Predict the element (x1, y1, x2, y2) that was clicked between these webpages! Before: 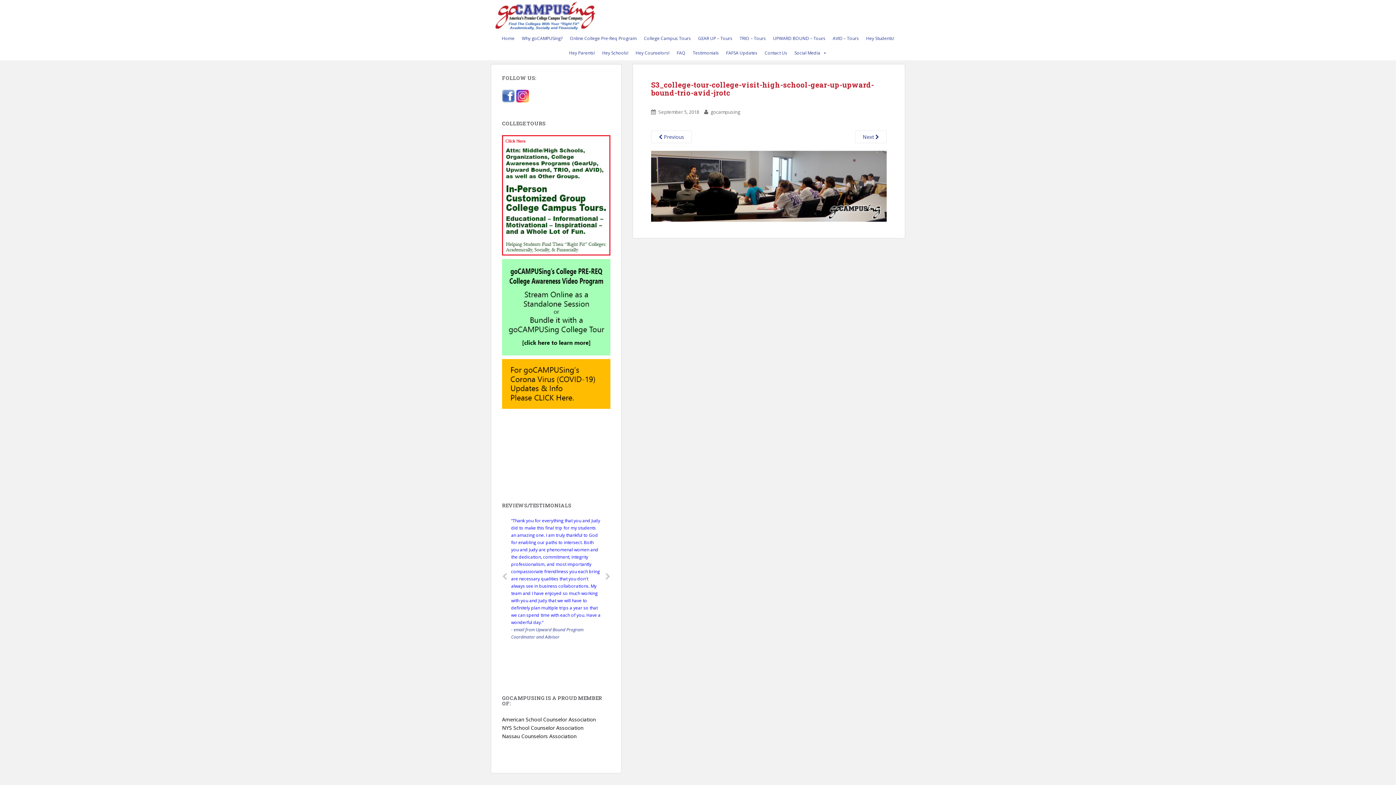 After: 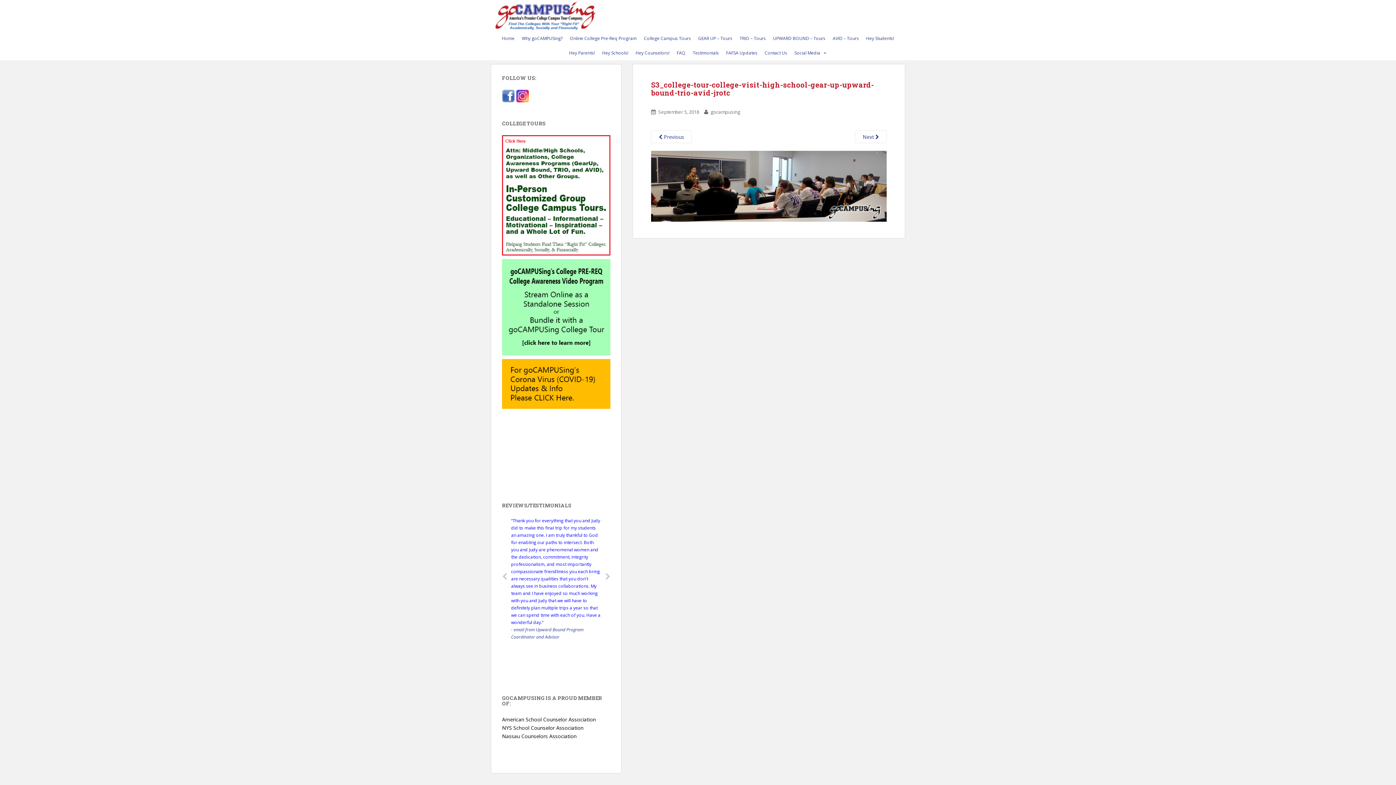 Action: bbox: (502, 92, 514, 99)